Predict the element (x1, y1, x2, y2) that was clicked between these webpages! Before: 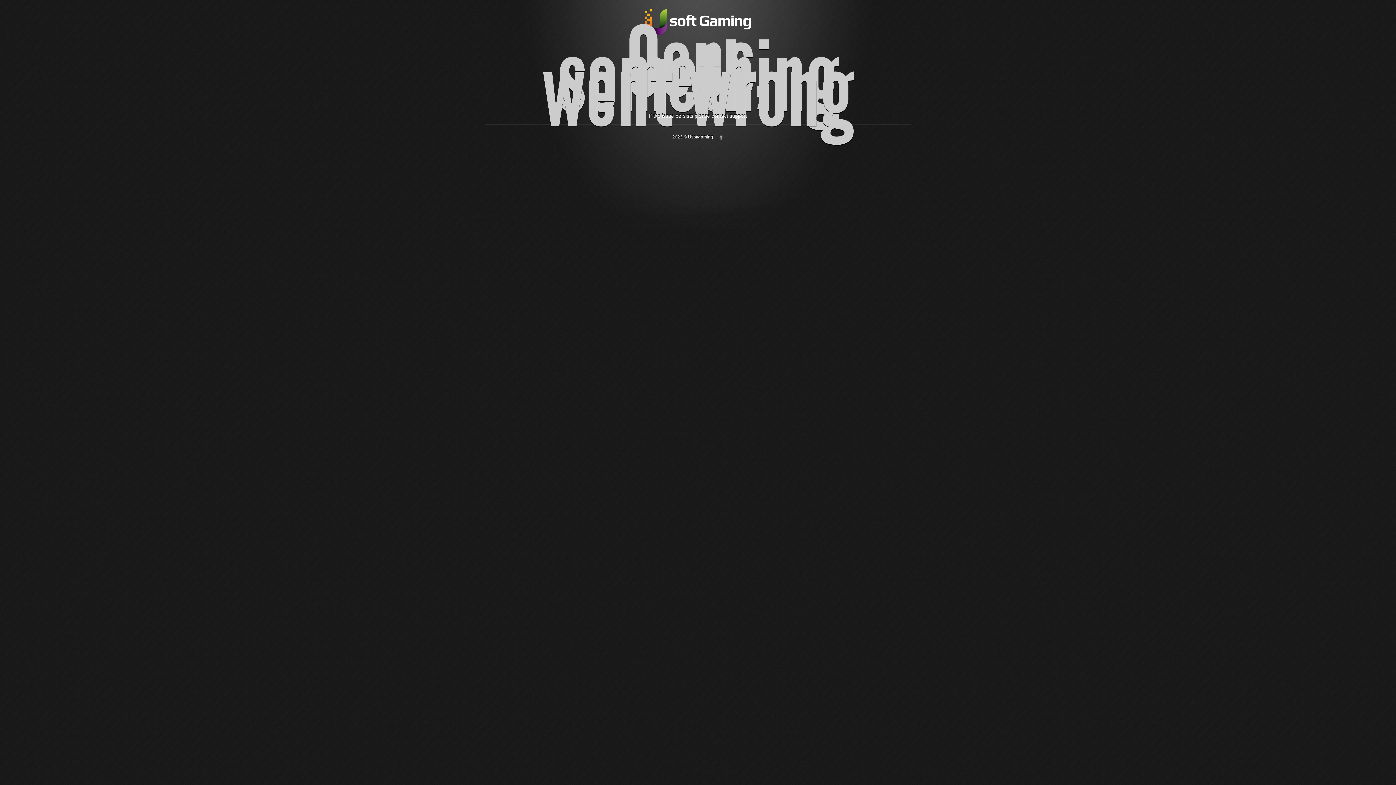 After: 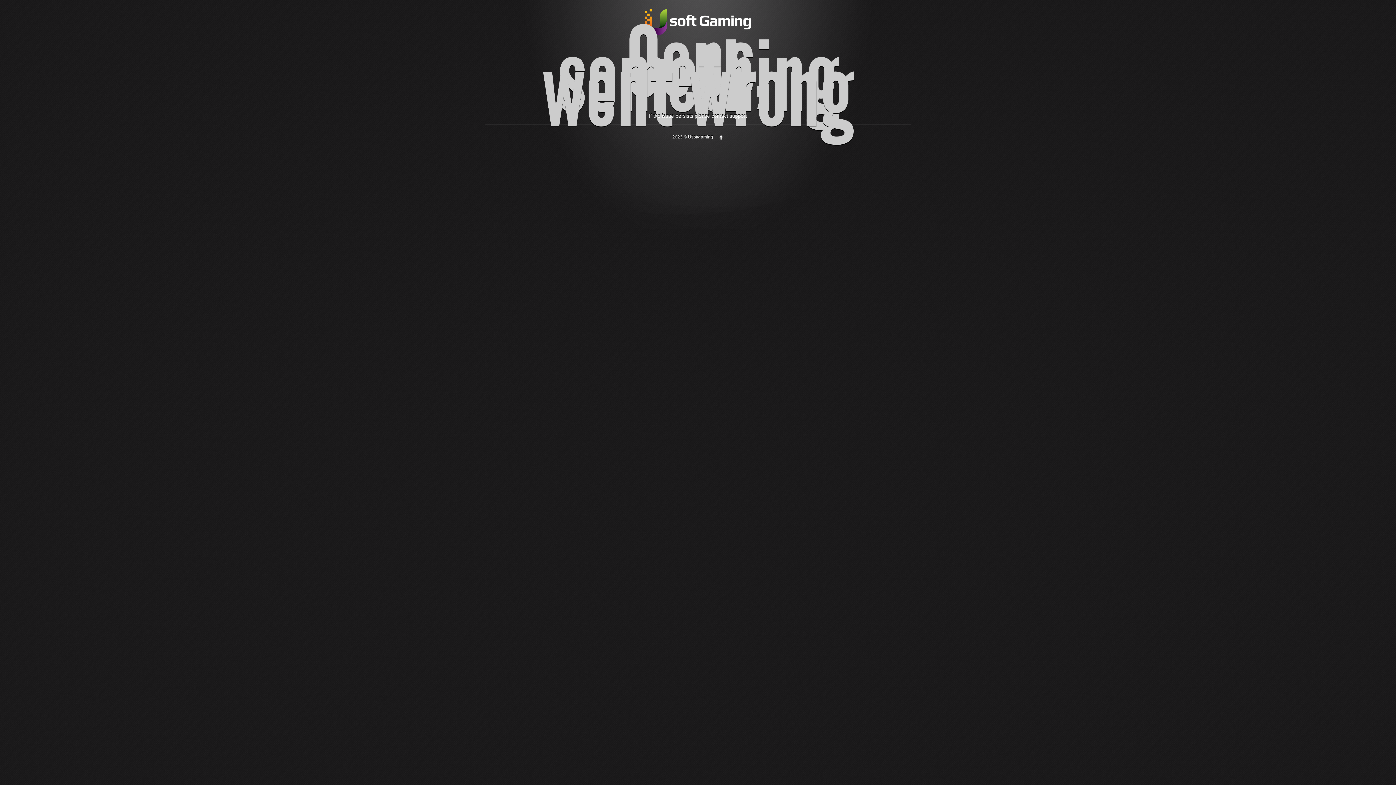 Action: bbox: (718, 134, 723, 139)